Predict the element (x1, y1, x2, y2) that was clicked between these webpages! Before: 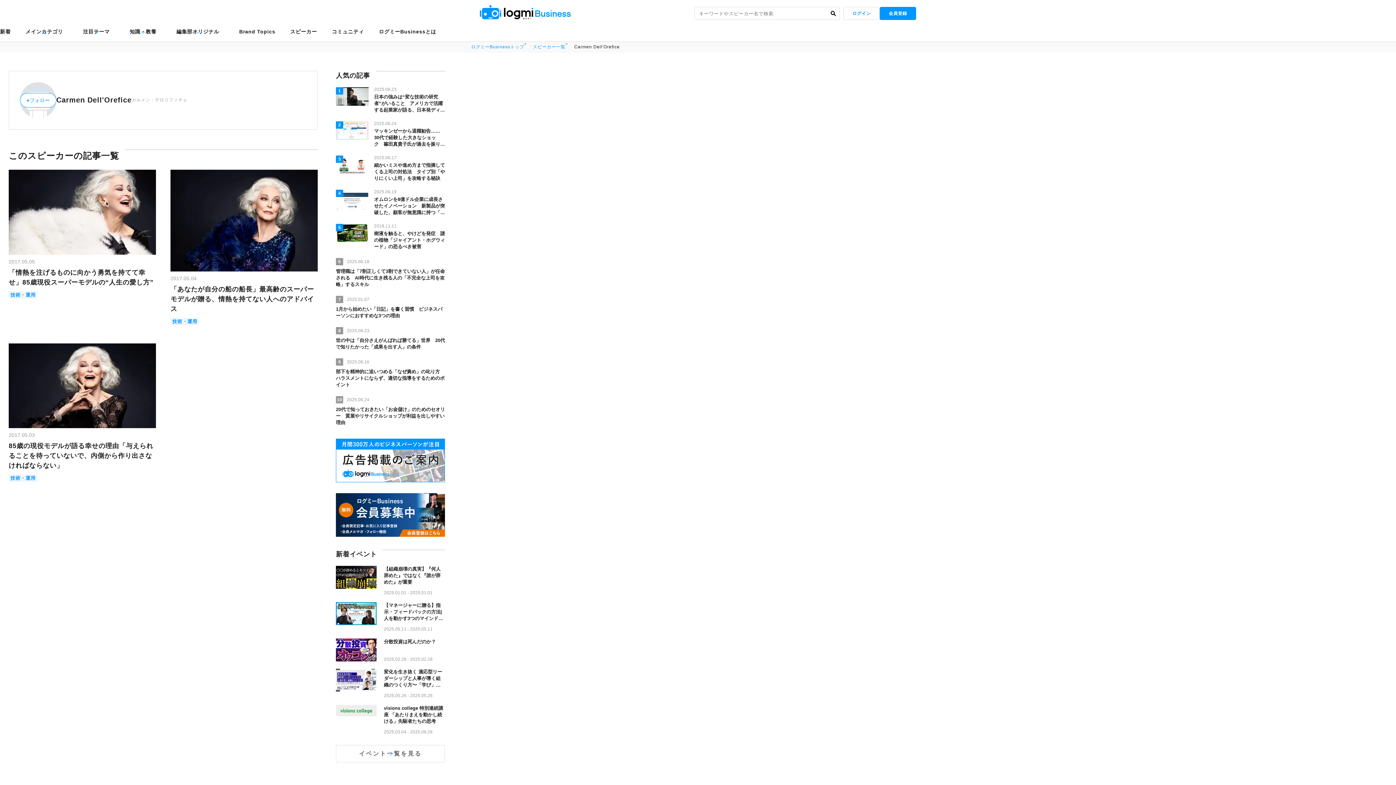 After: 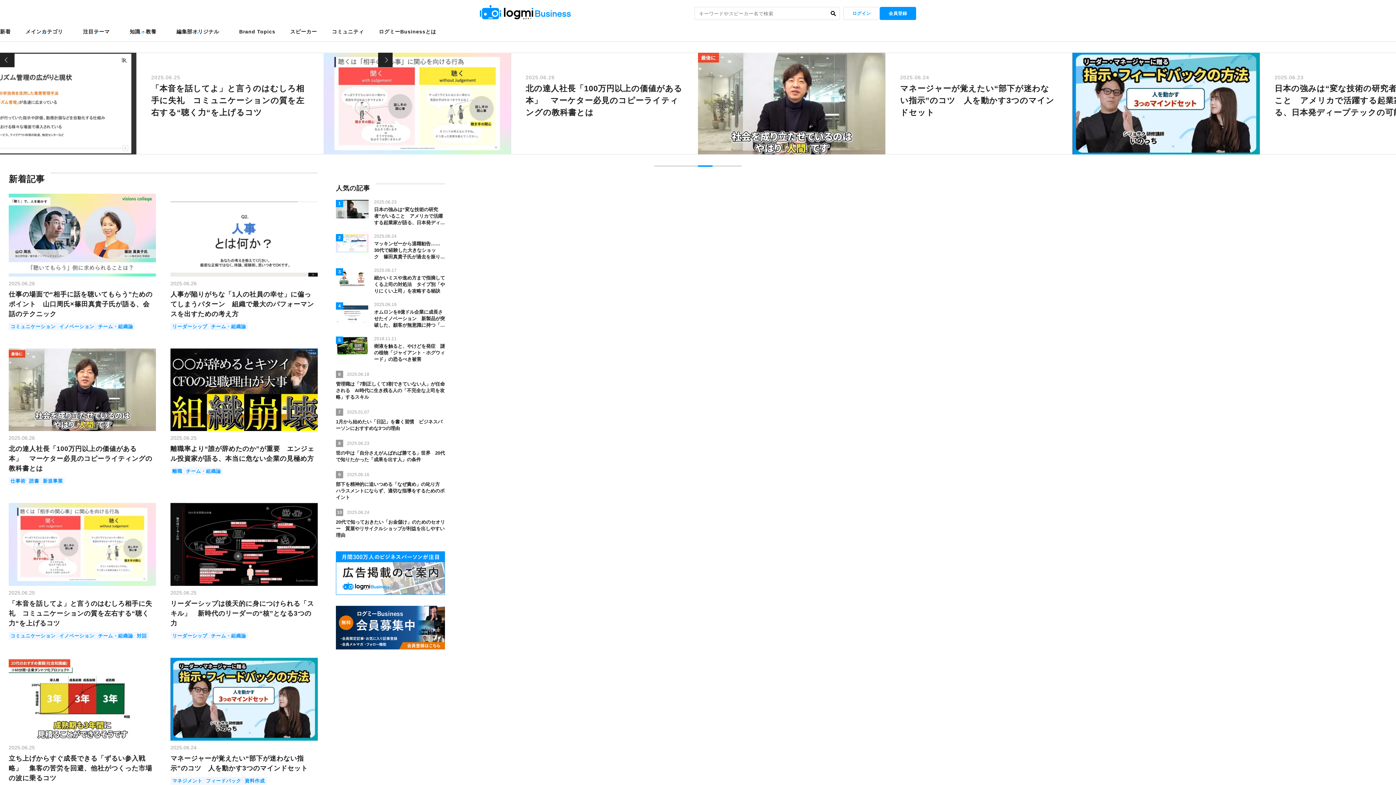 Action: bbox: (480, 5, 570, 19)